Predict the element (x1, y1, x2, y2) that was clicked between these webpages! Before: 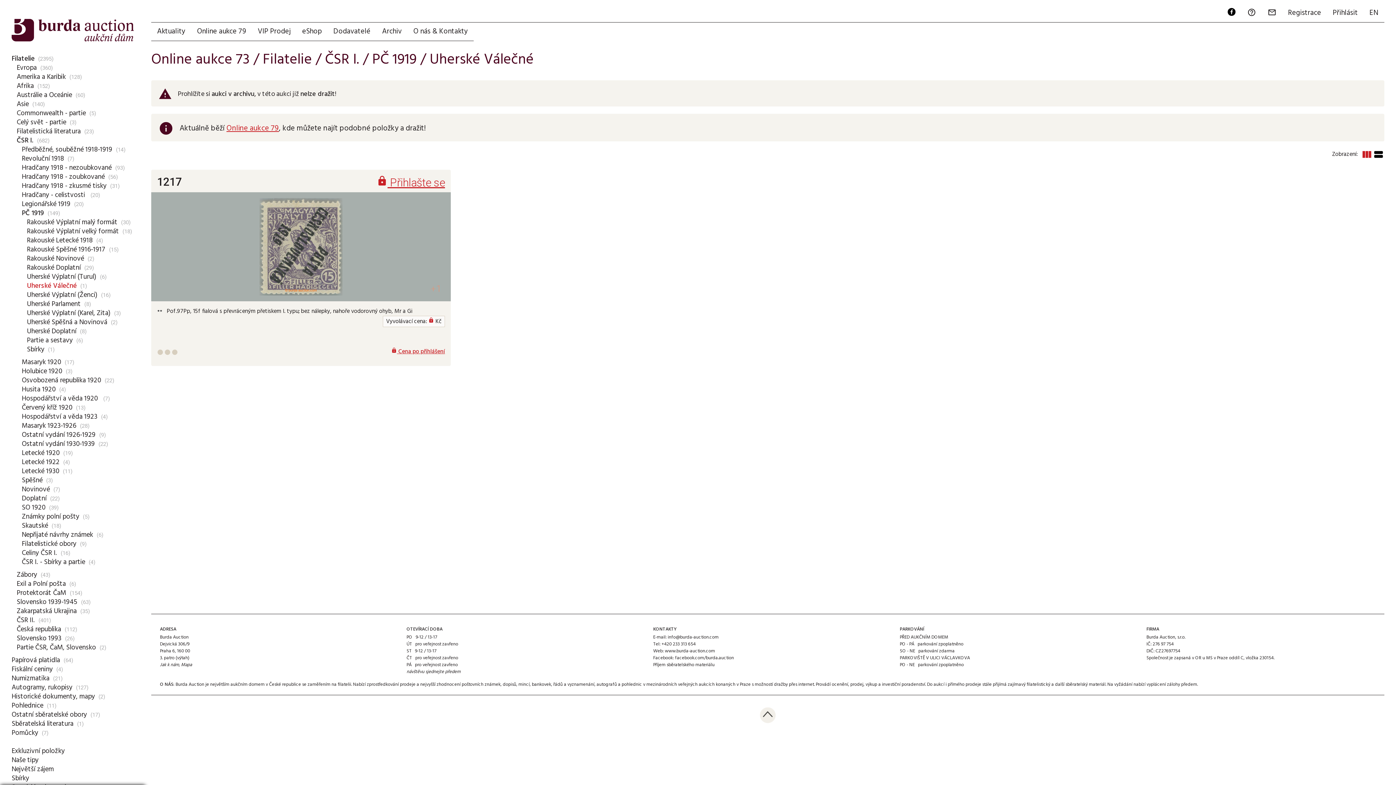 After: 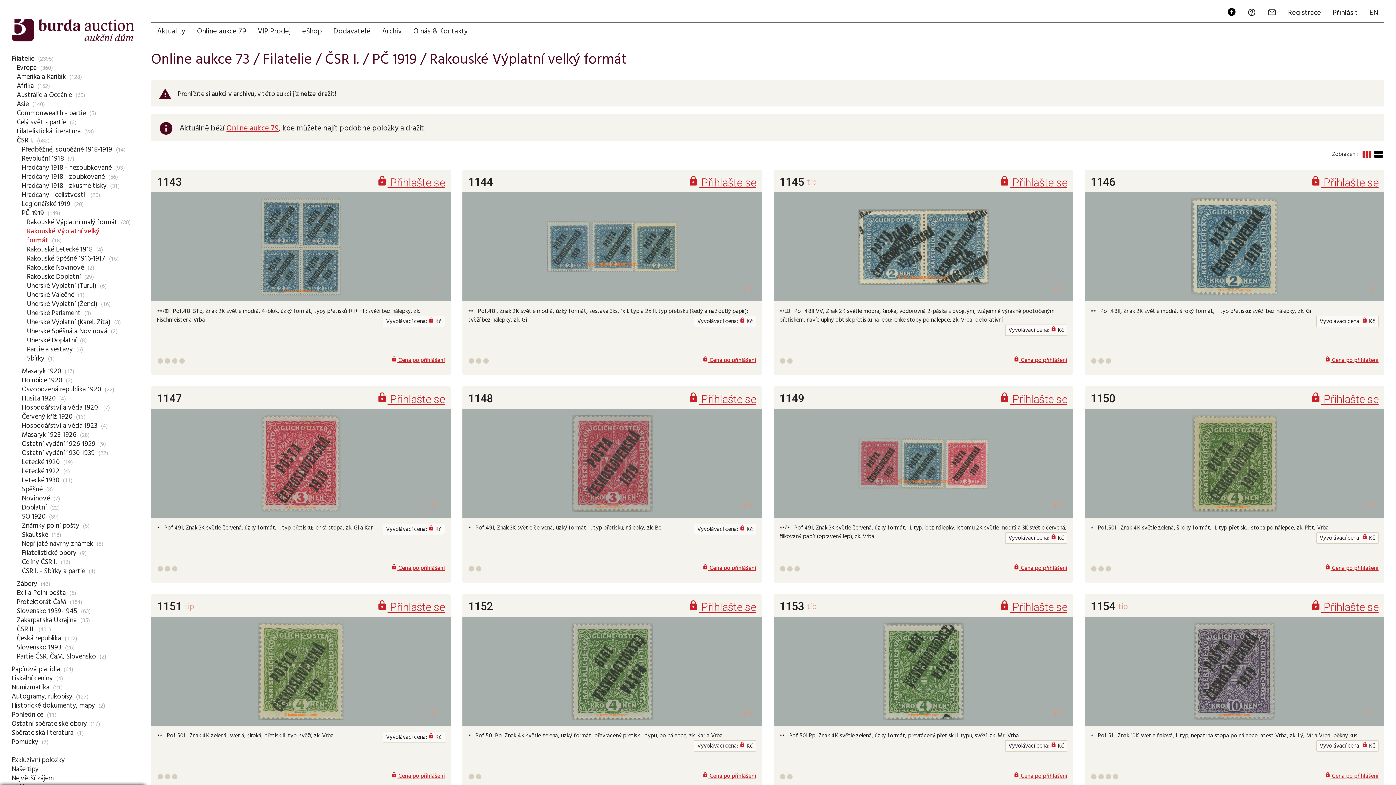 Action: label: Rakouské Výplatní velký formát bbox: (26, 226, 118, 236)